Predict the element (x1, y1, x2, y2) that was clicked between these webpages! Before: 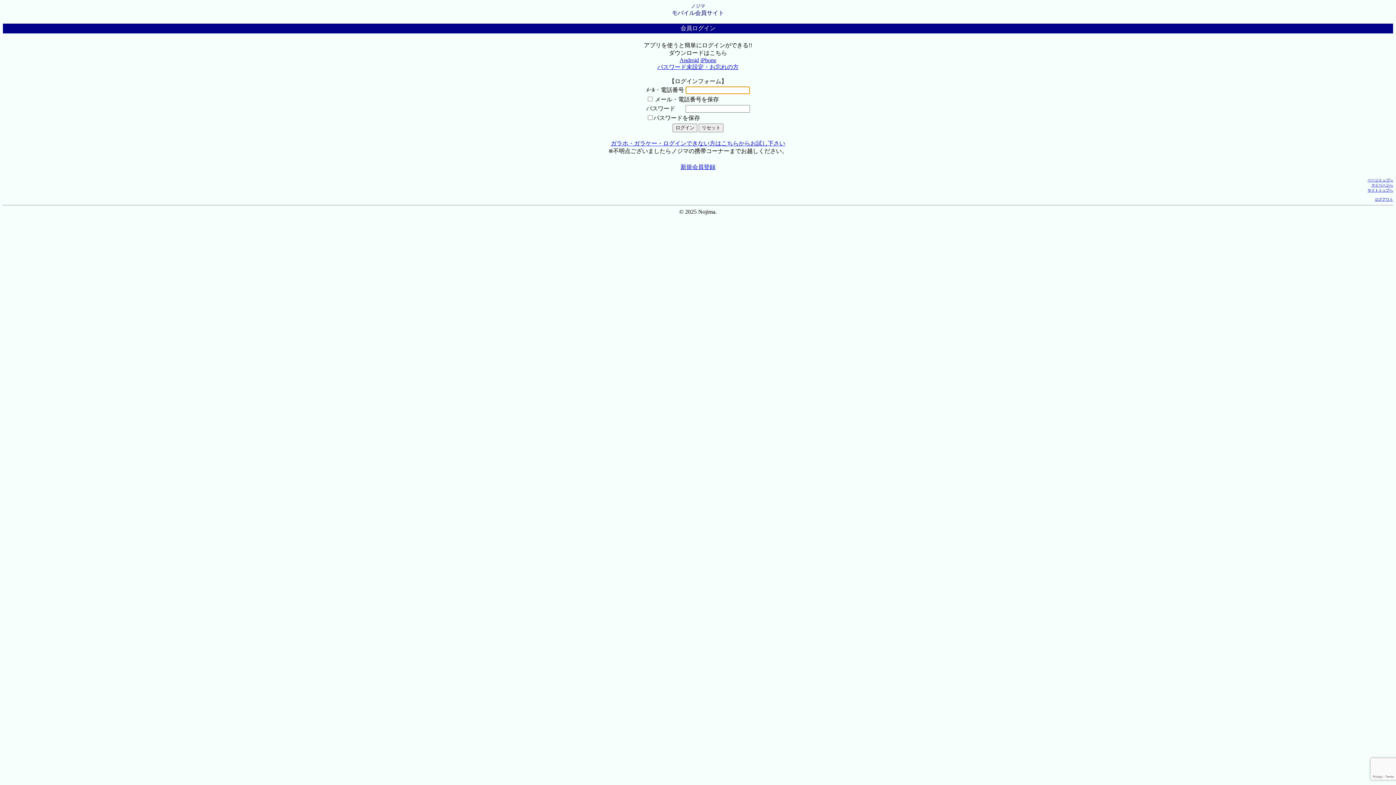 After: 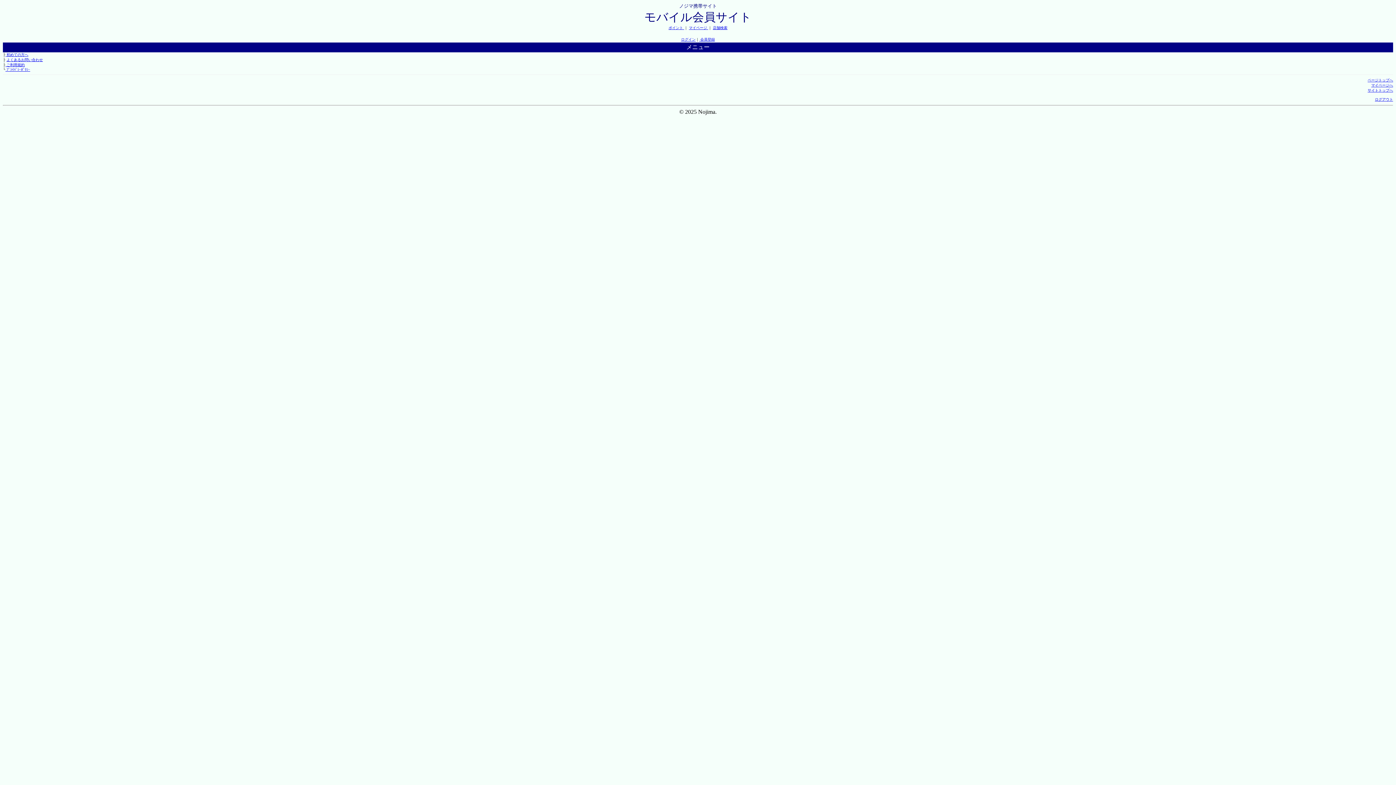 Action: label: ログアウト bbox: (1375, 197, 1393, 201)